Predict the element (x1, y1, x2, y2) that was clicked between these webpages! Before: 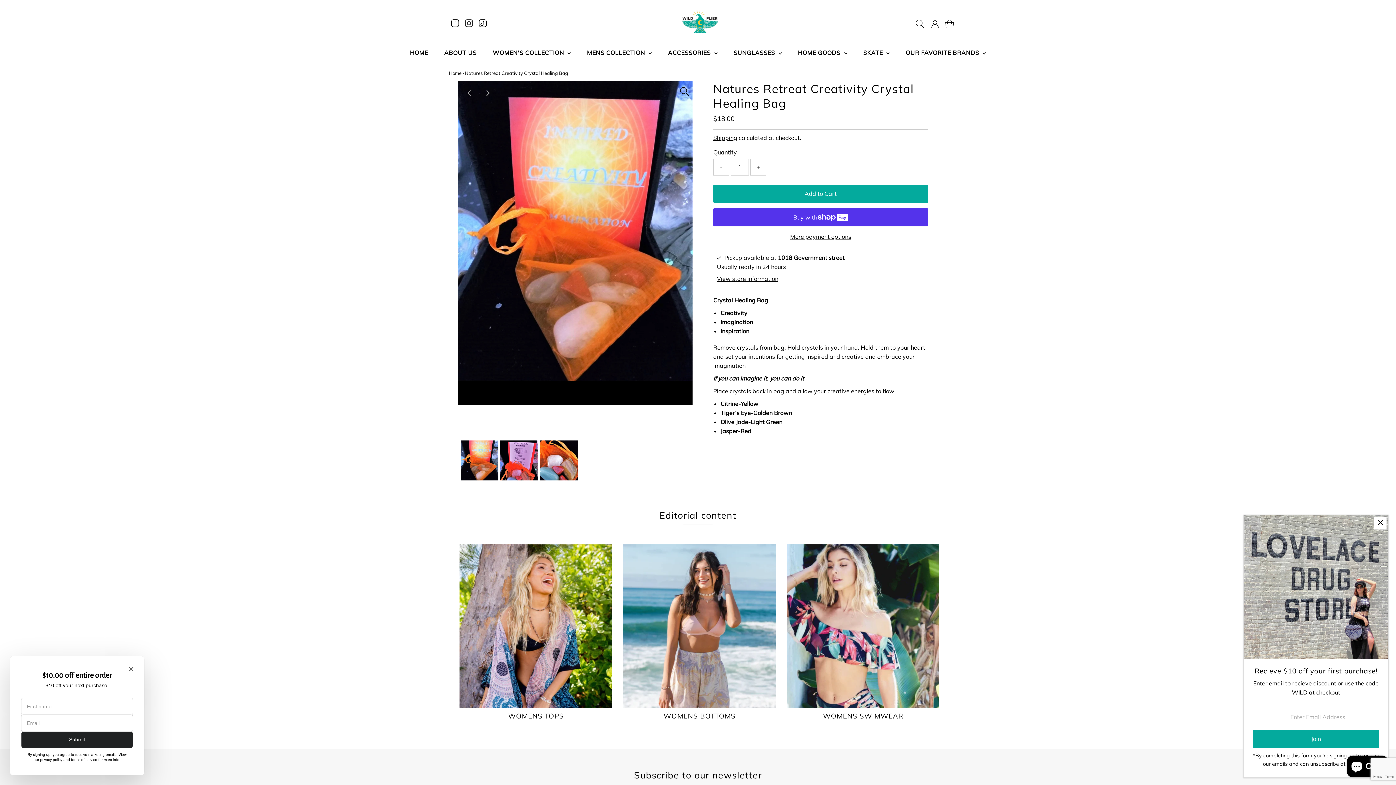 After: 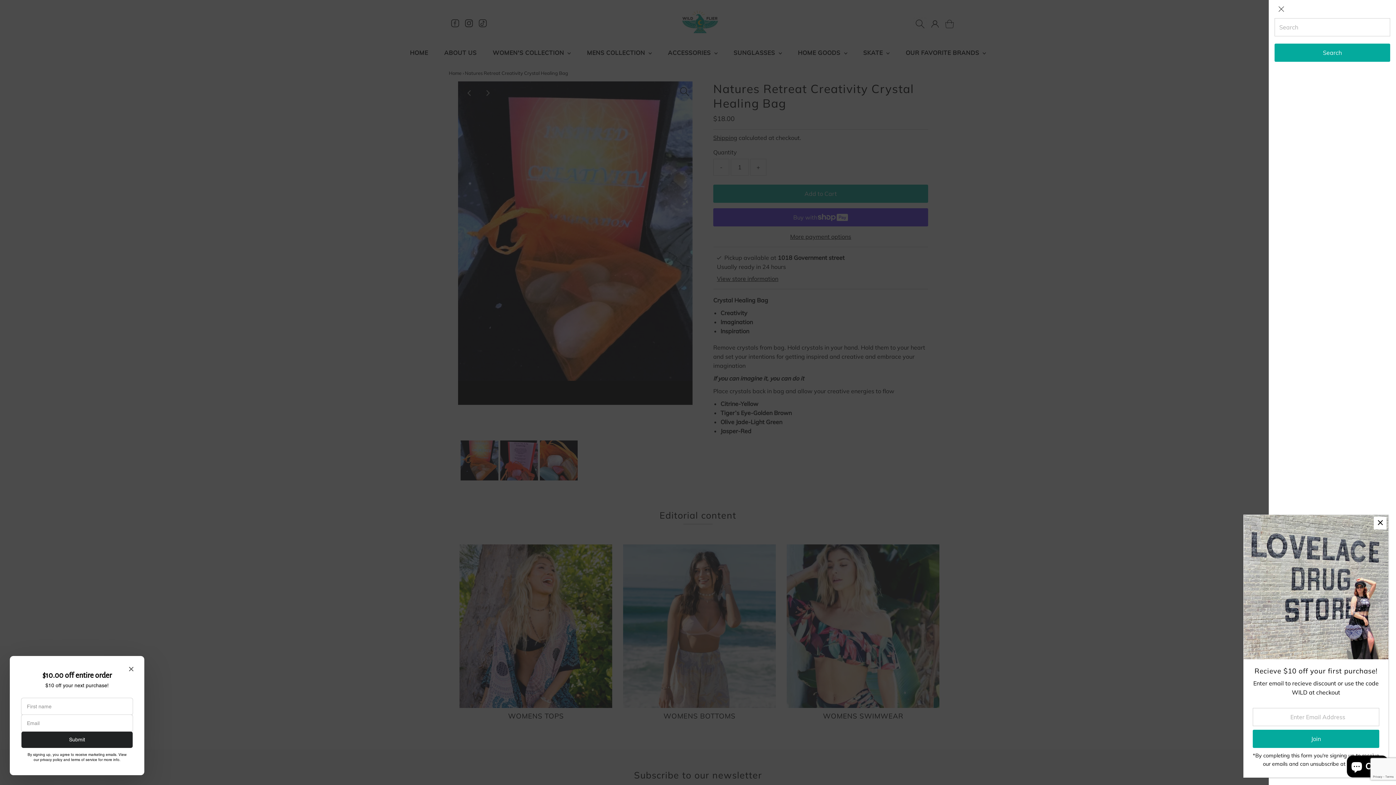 Action: bbox: (913, 17, 927, 28) label: Open Search